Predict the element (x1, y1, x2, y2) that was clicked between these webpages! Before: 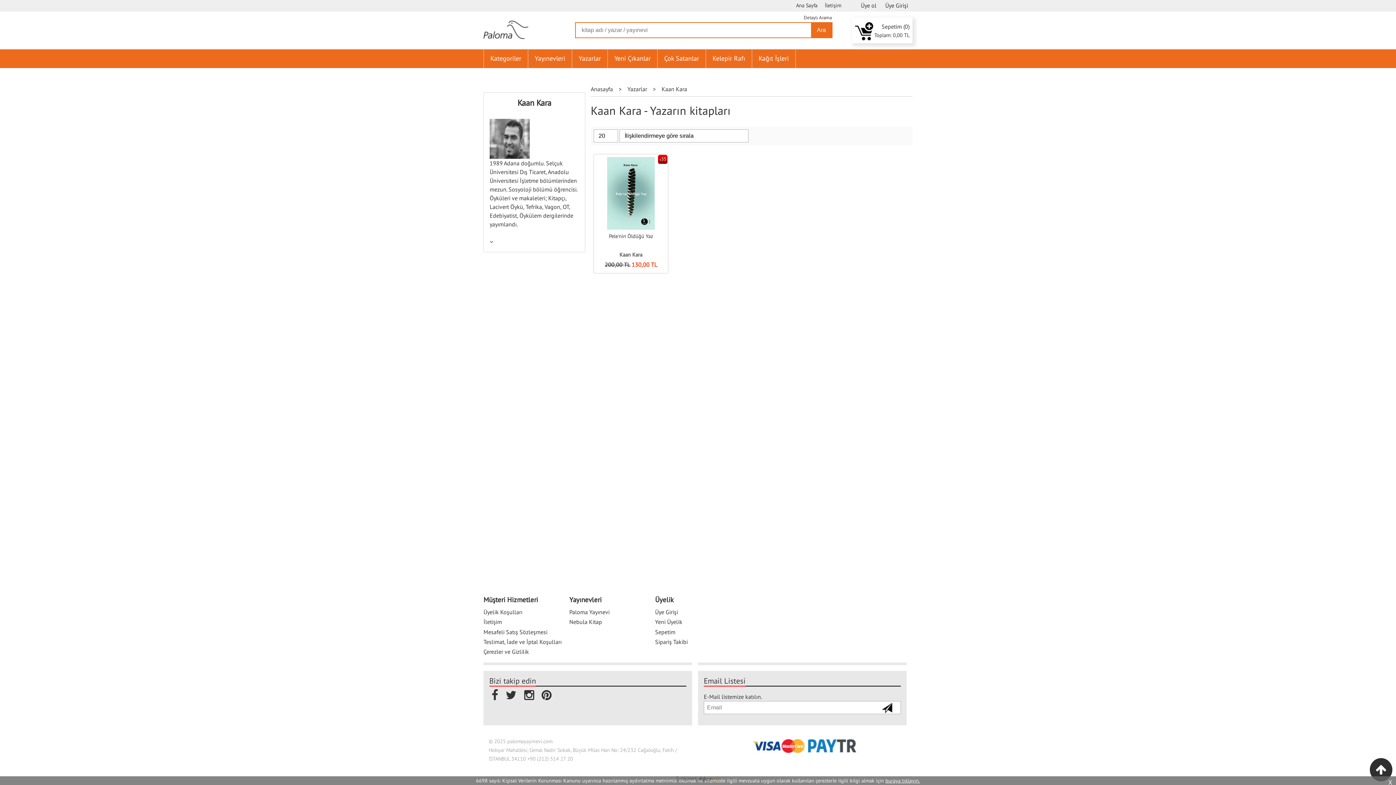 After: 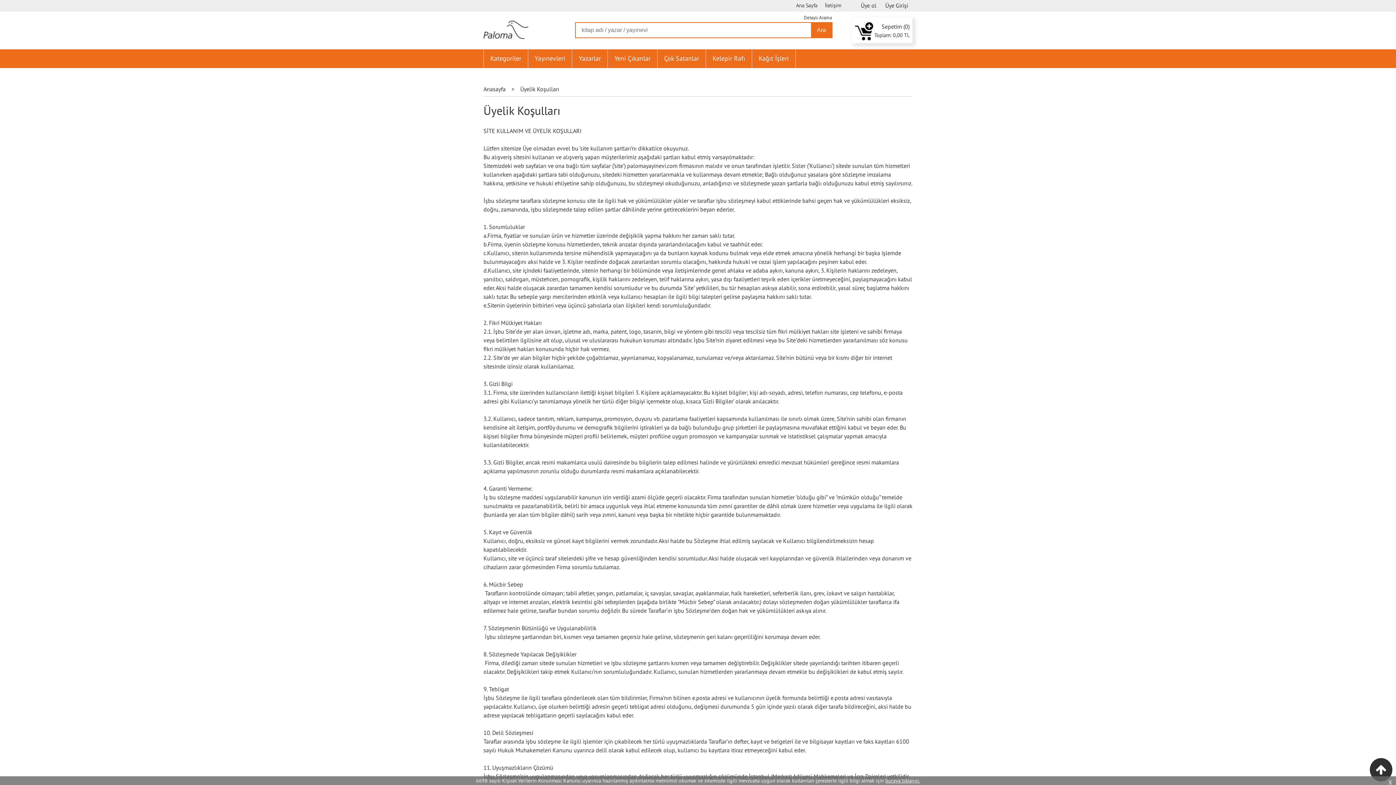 Action: bbox: (483, 607, 563, 617) label: Üyelik Koşulları